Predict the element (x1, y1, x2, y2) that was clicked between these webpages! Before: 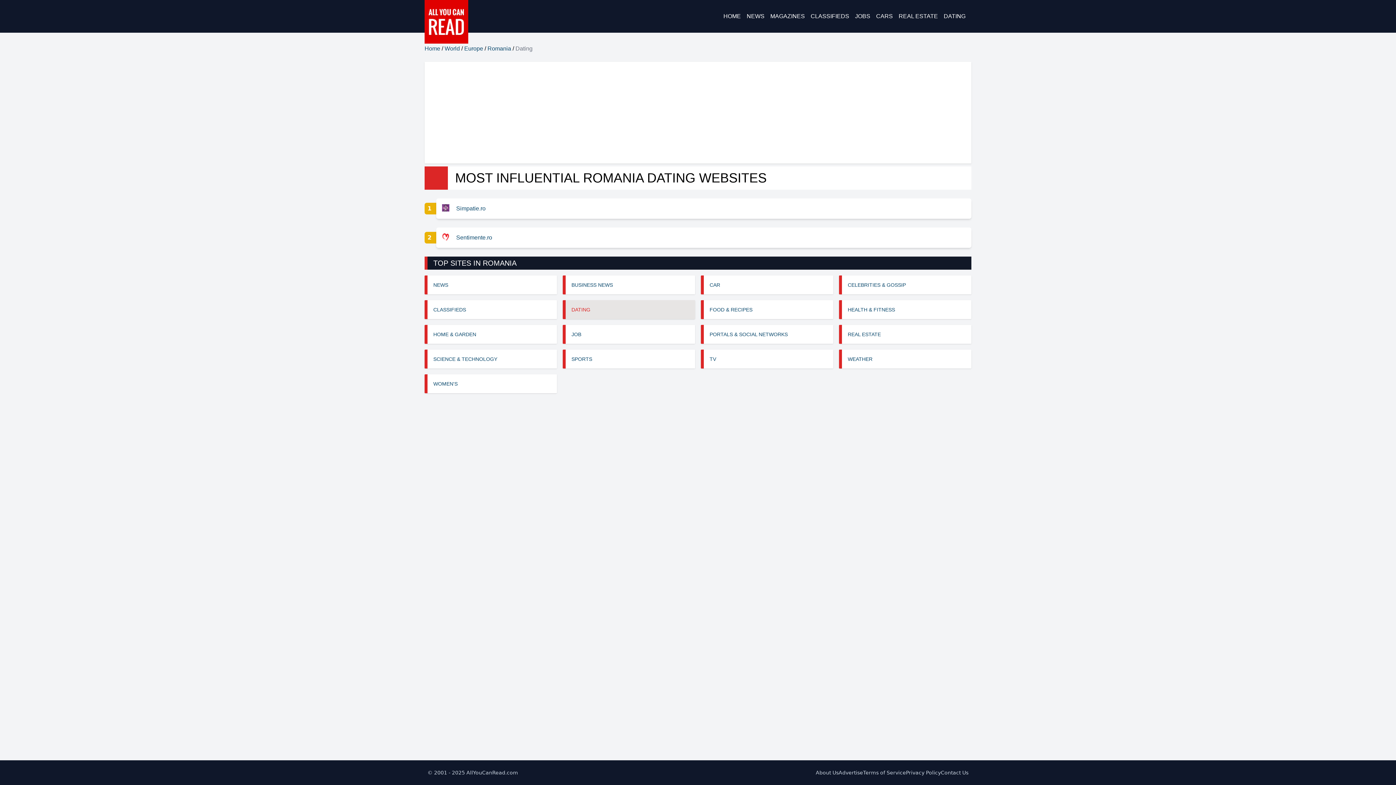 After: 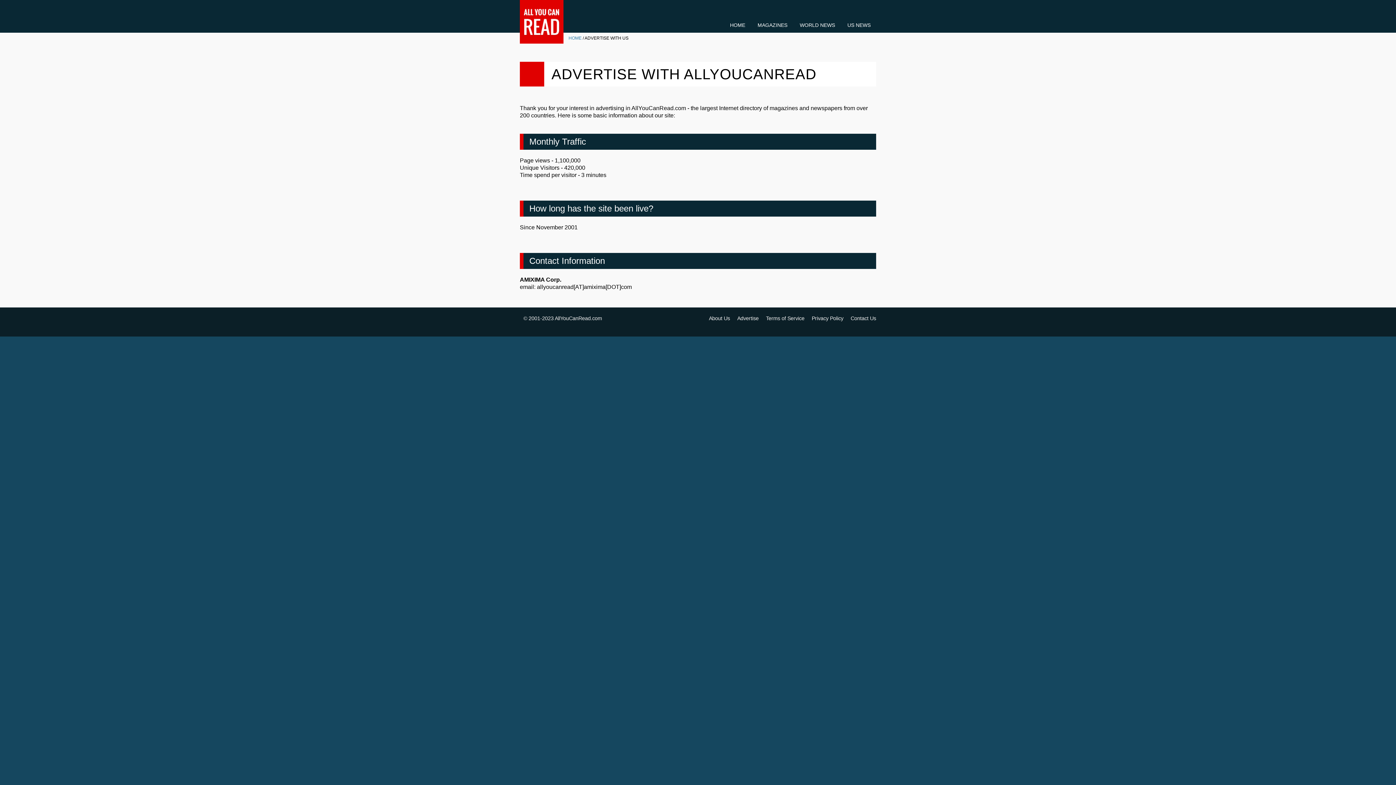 Action: label: Advertise bbox: (838, 769, 863, 776)